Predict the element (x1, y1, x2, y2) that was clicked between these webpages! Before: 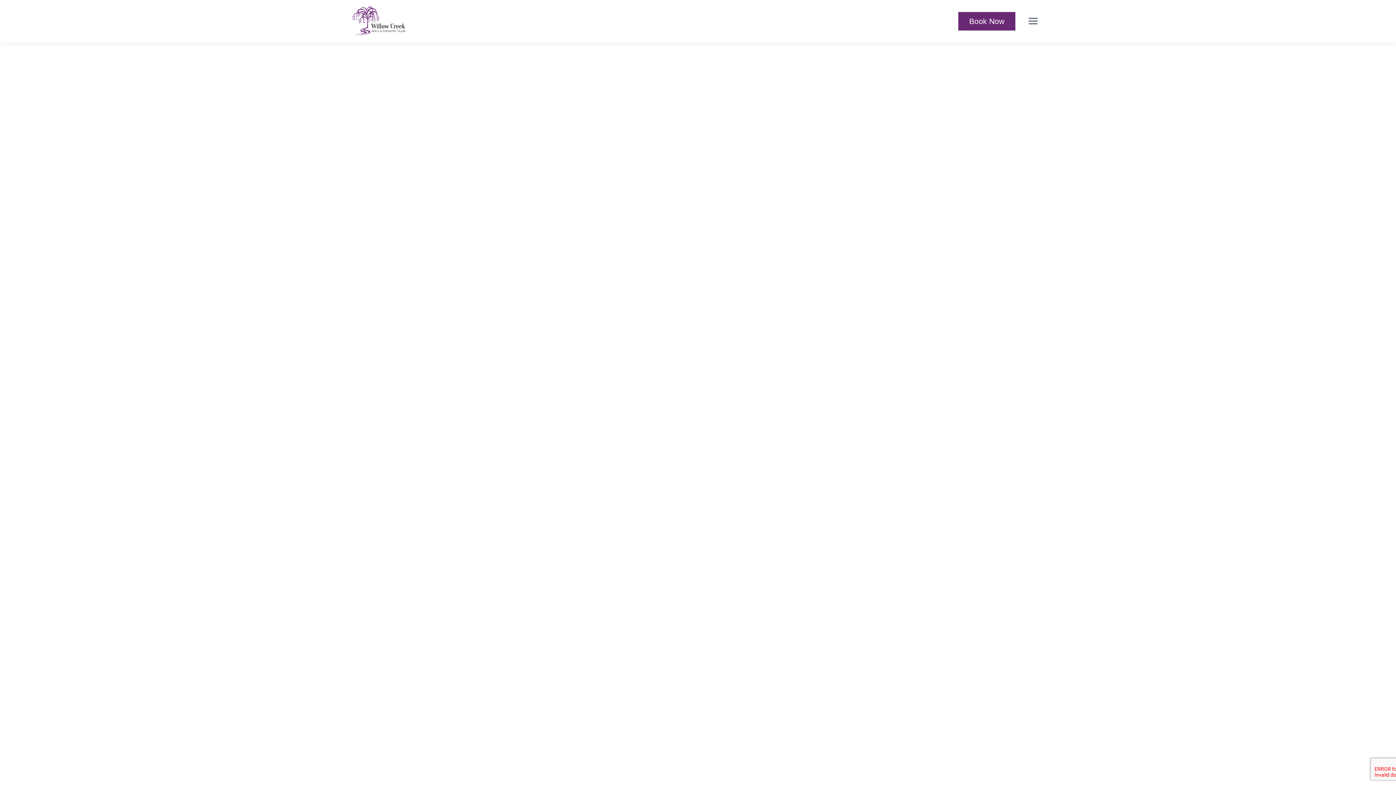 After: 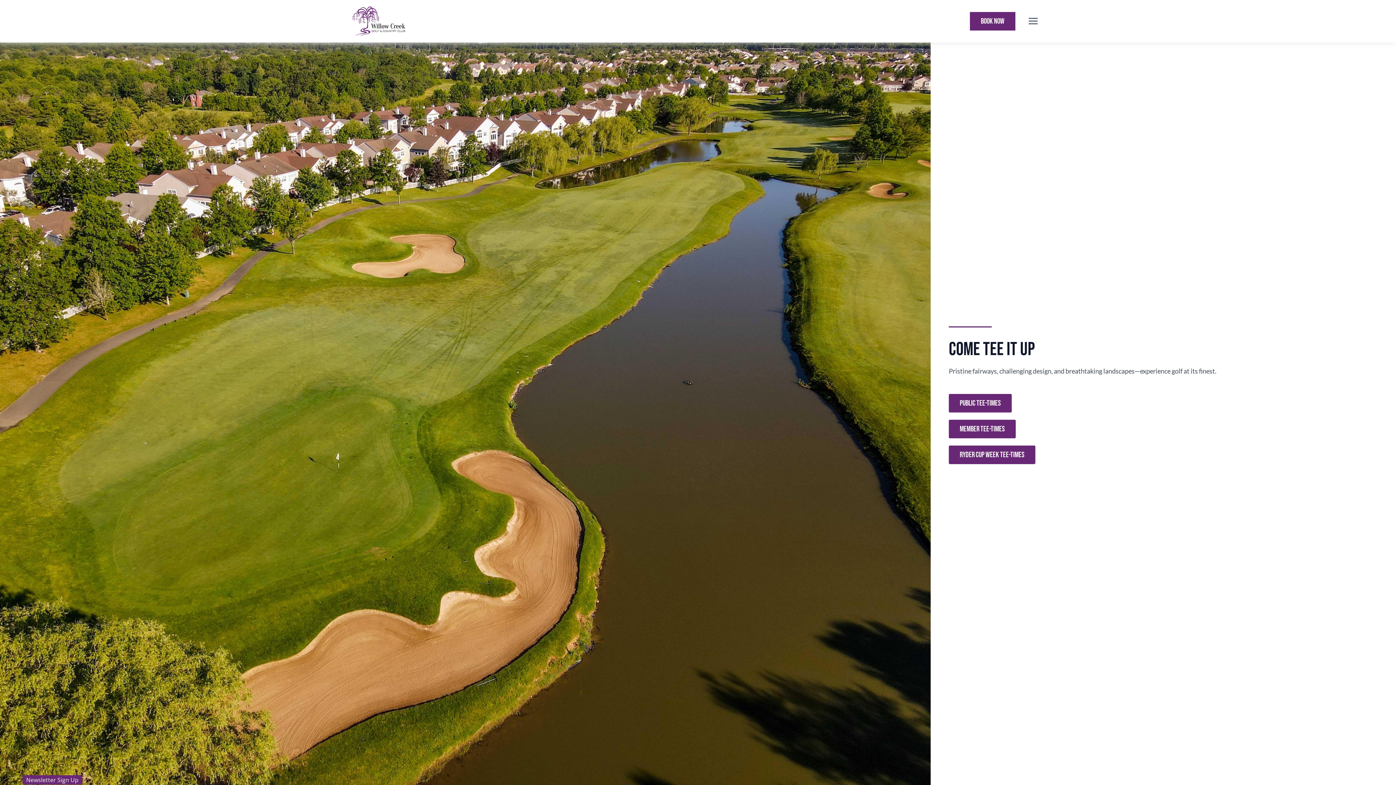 Action: label: Book Now bbox: (958, 11, 1015, 30)